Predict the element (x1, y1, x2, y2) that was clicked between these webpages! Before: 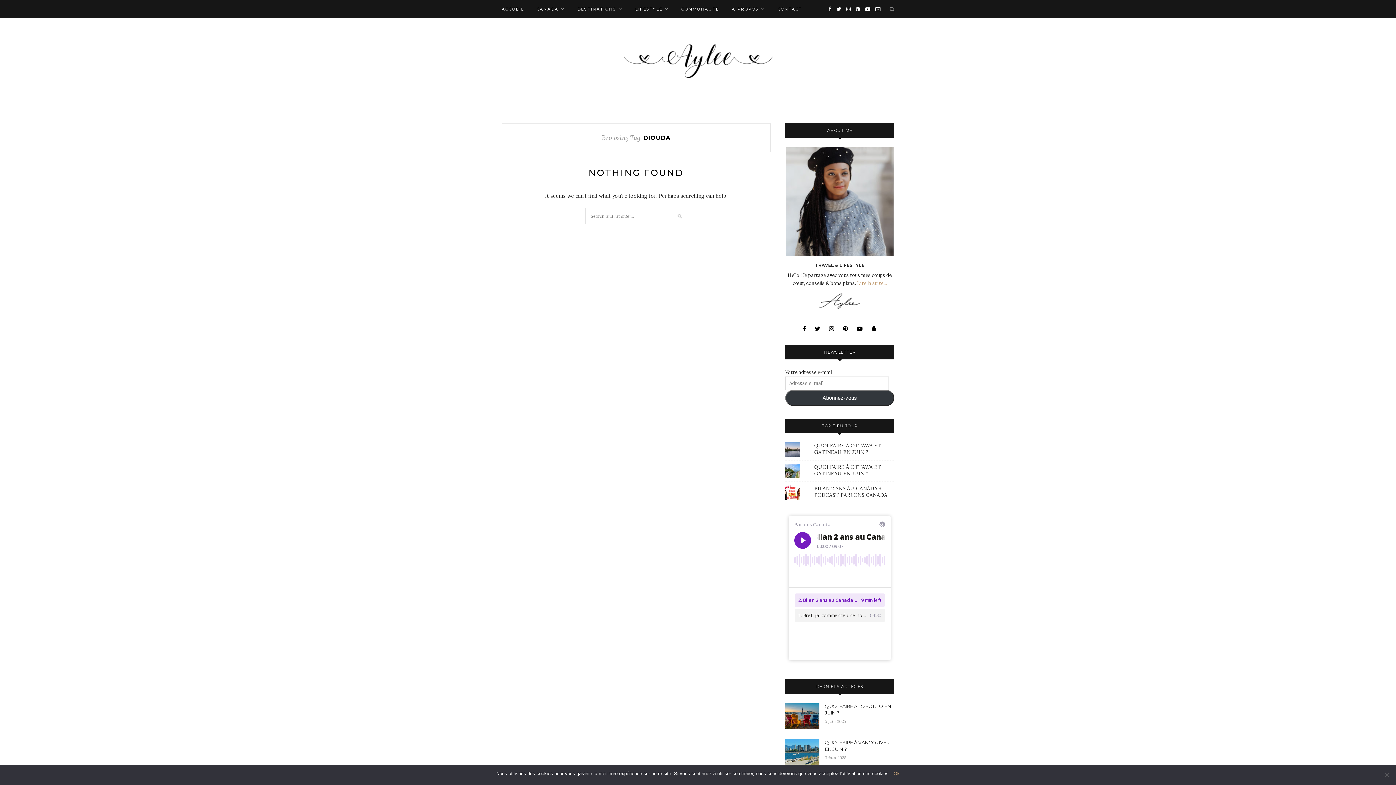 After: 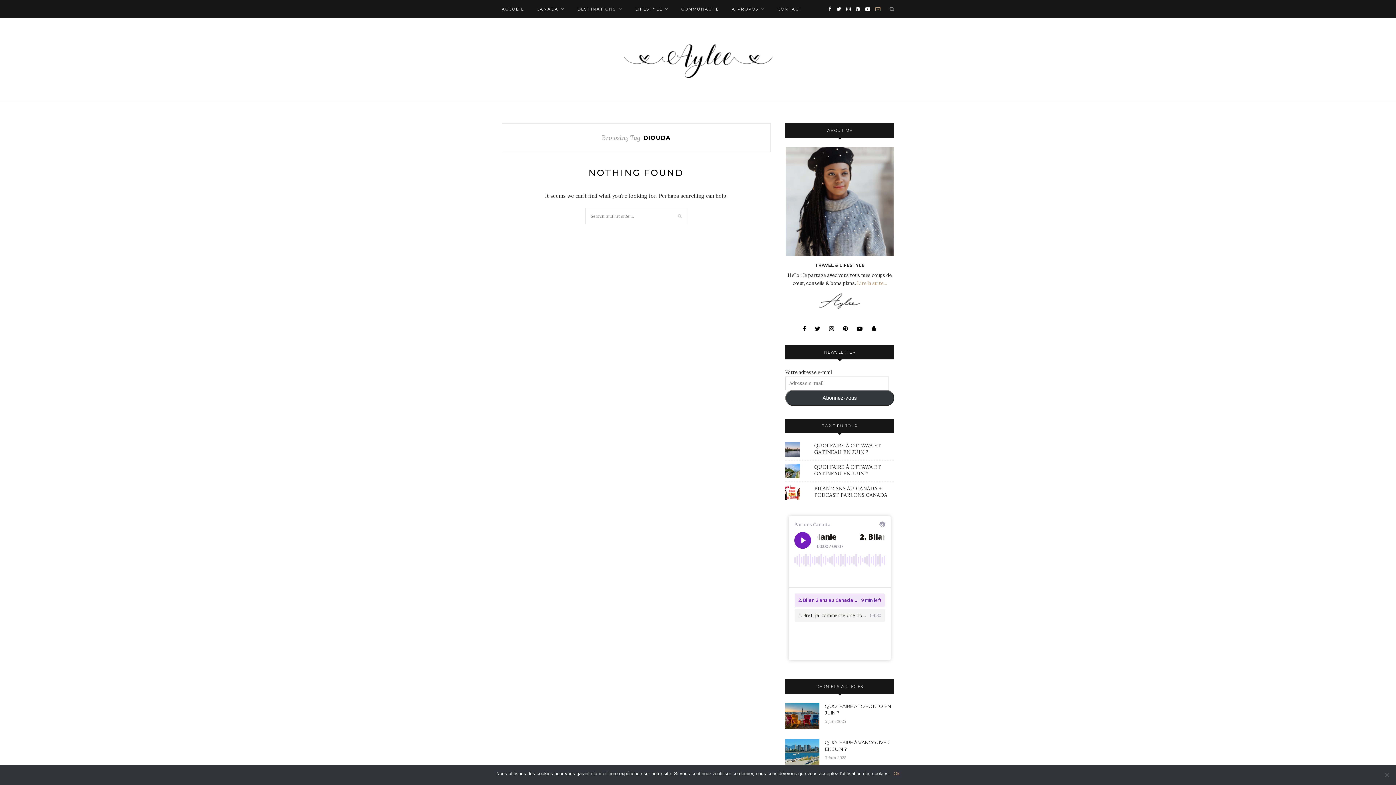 Action: bbox: (875, 0, 880, 18)